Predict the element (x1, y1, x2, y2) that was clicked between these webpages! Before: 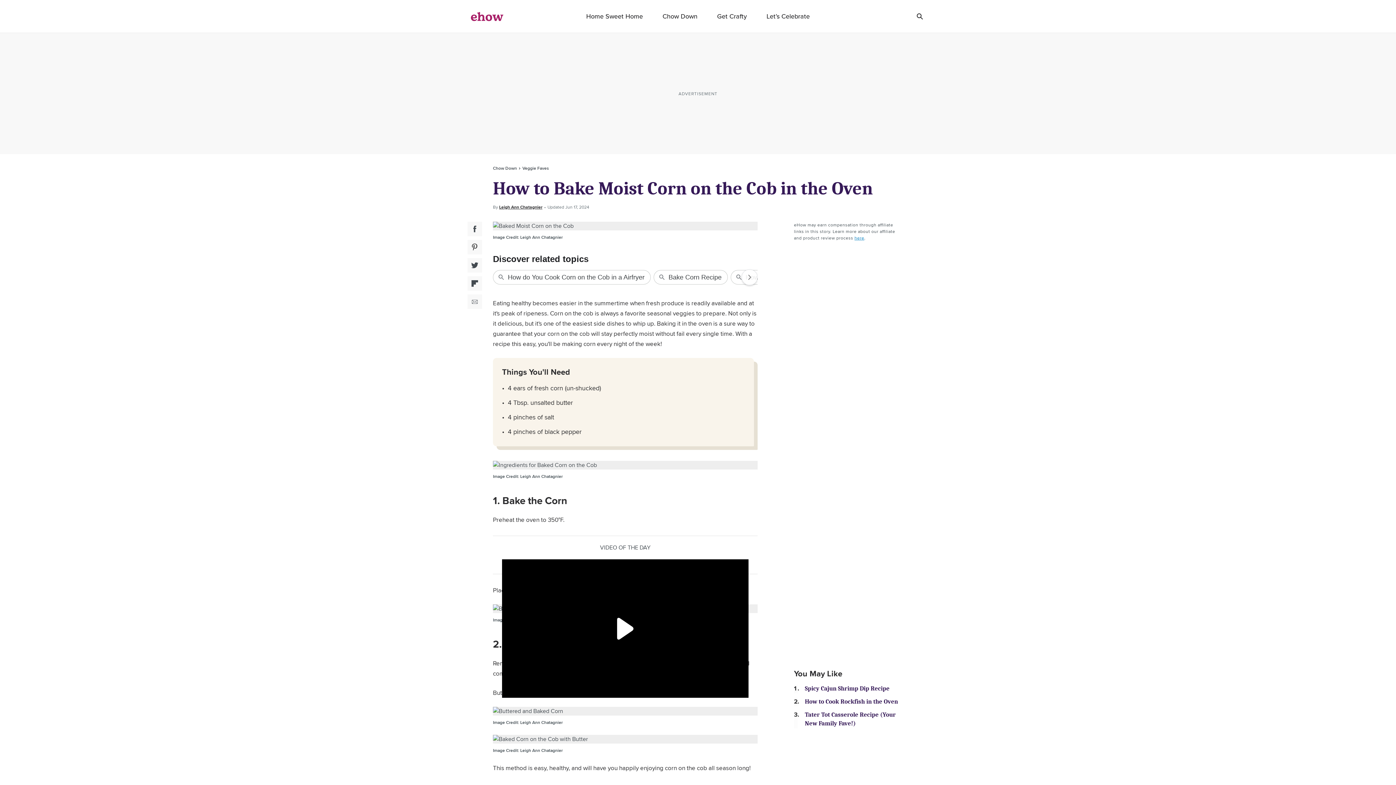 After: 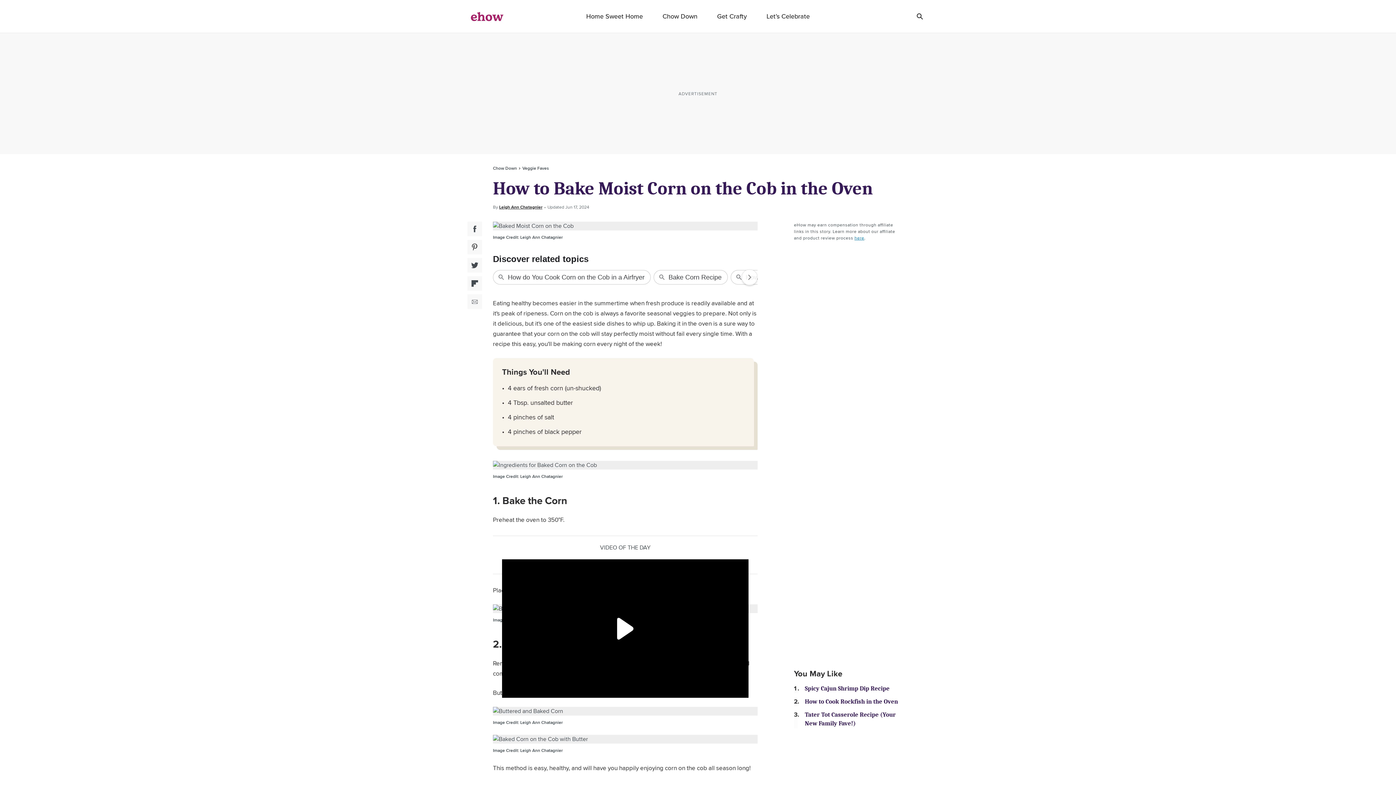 Action: bbox: (467, 294, 482, 309) label: Email Social Share